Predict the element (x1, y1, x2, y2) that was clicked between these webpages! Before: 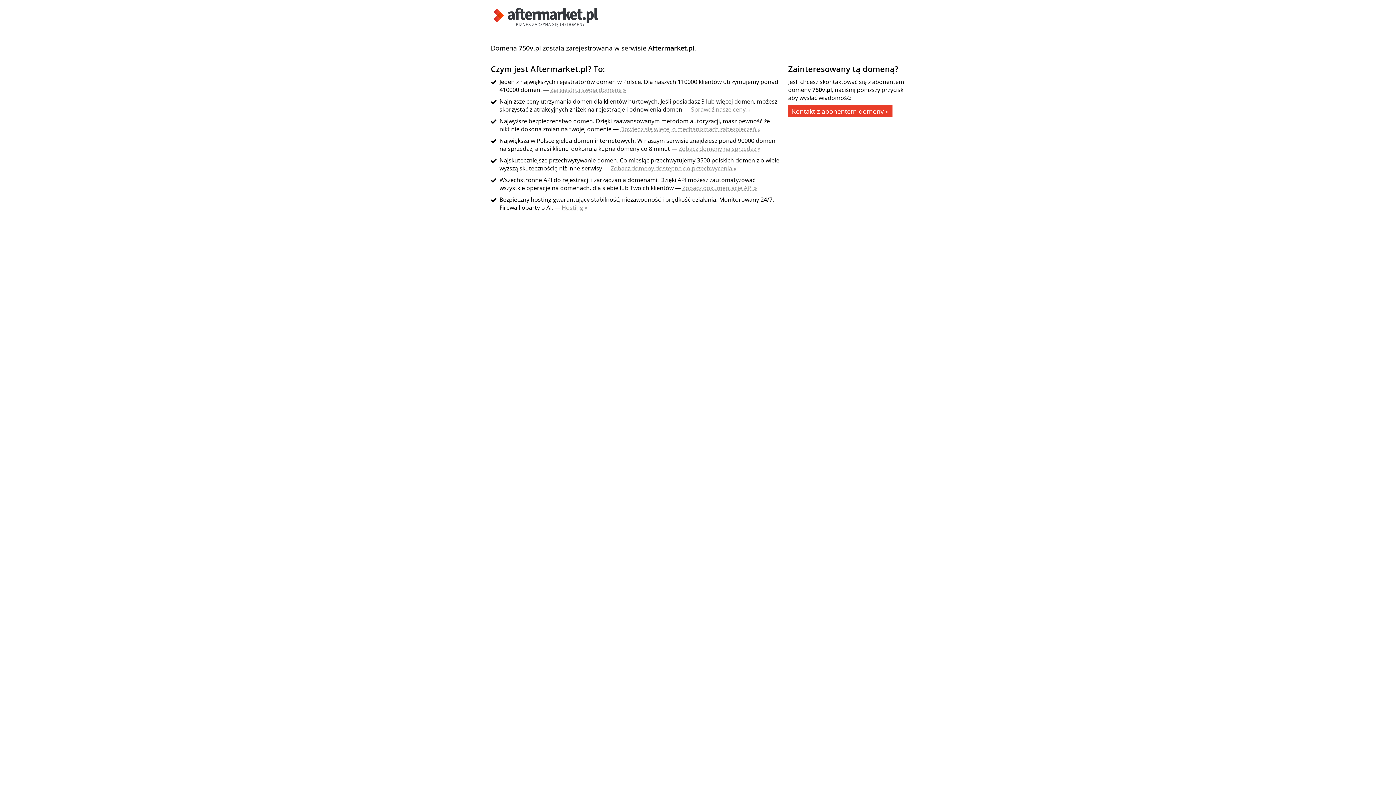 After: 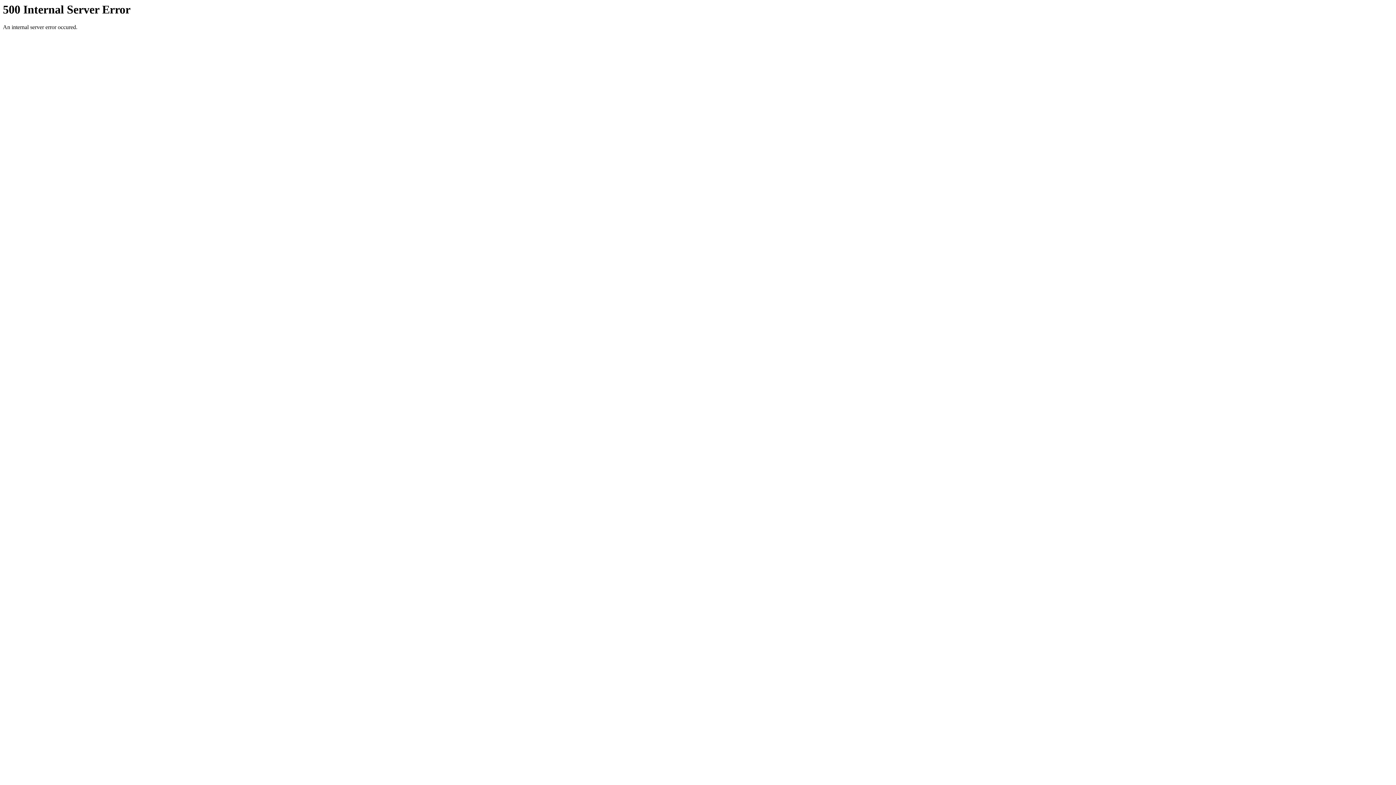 Action: bbox: (550, 85, 626, 93) label: Zarejestruj swoją domenę »